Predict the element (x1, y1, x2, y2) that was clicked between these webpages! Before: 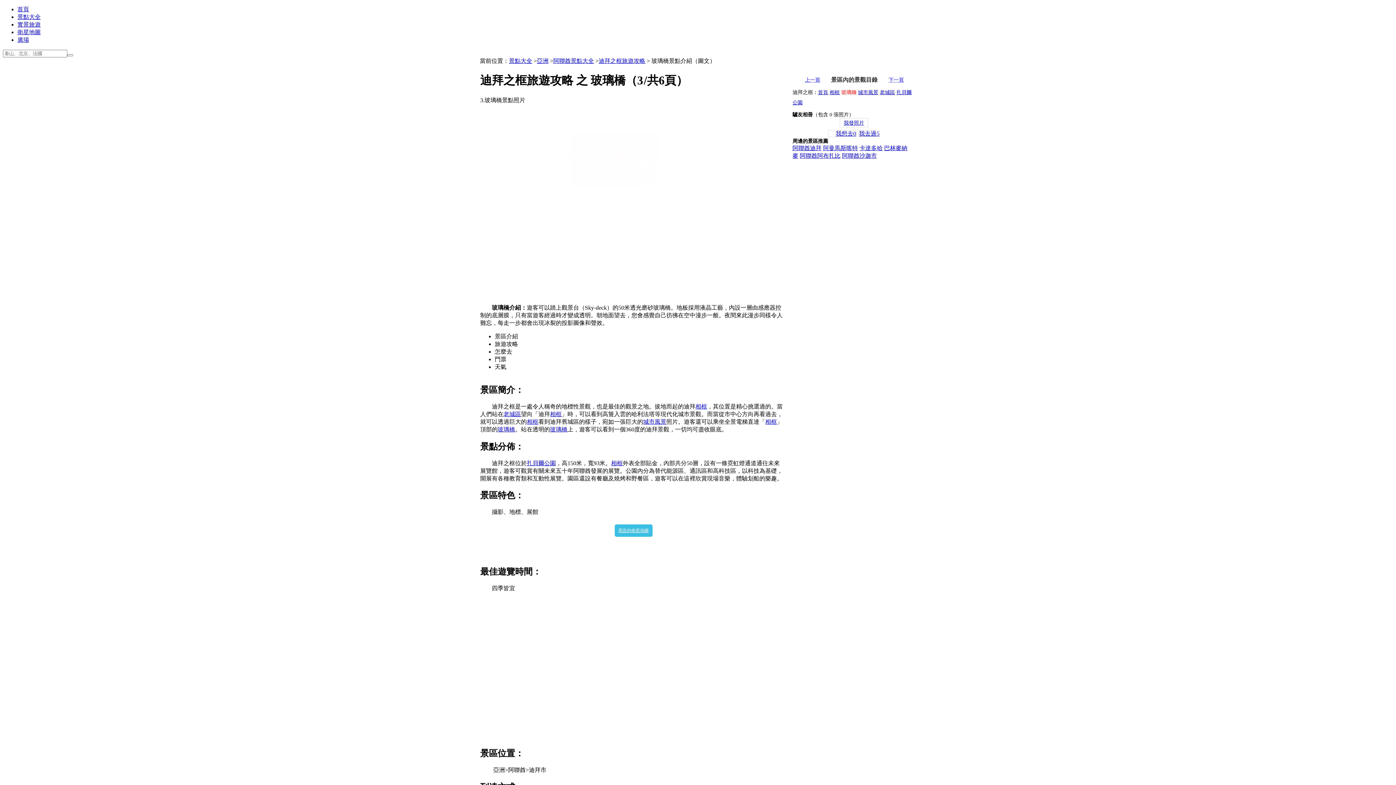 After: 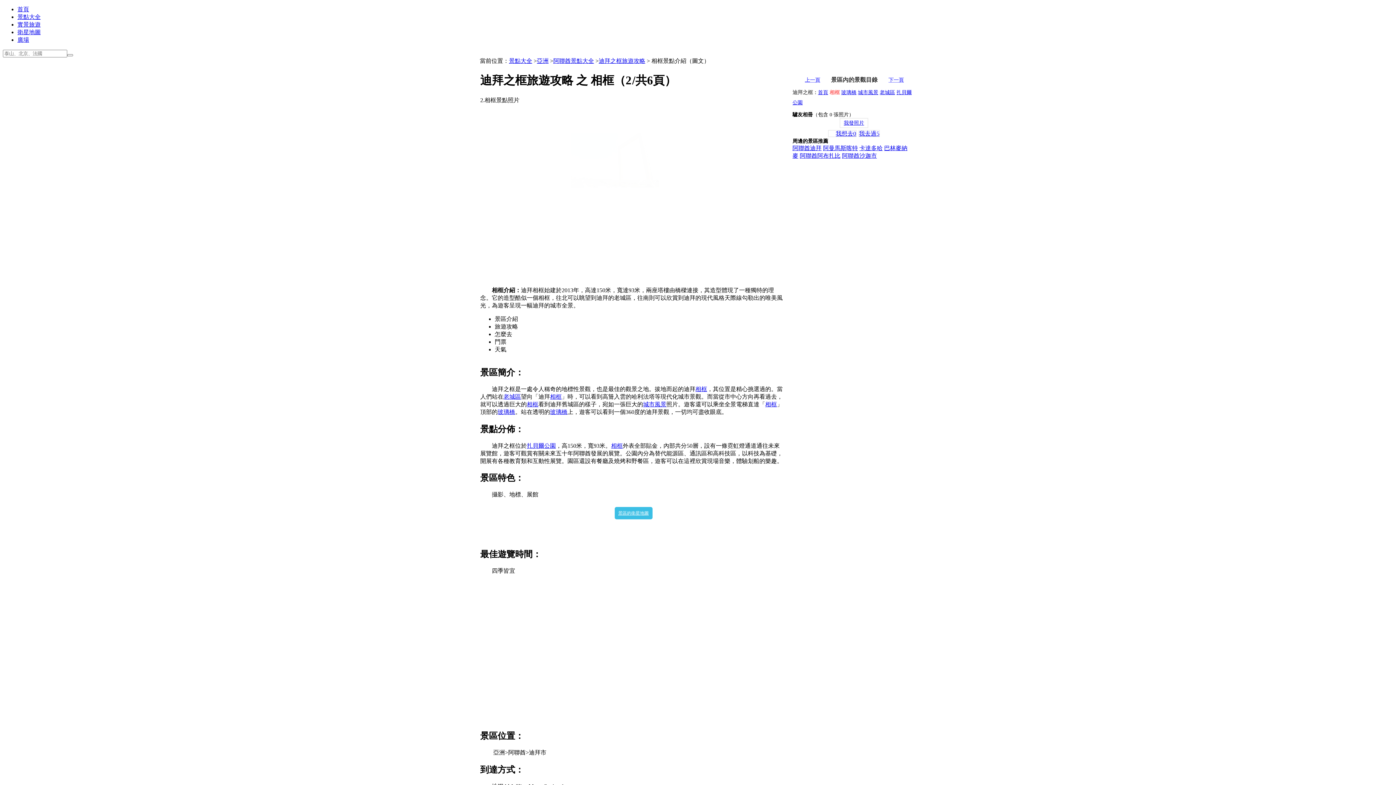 Action: bbox: (805, 77, 820, 83) label: 上一頁